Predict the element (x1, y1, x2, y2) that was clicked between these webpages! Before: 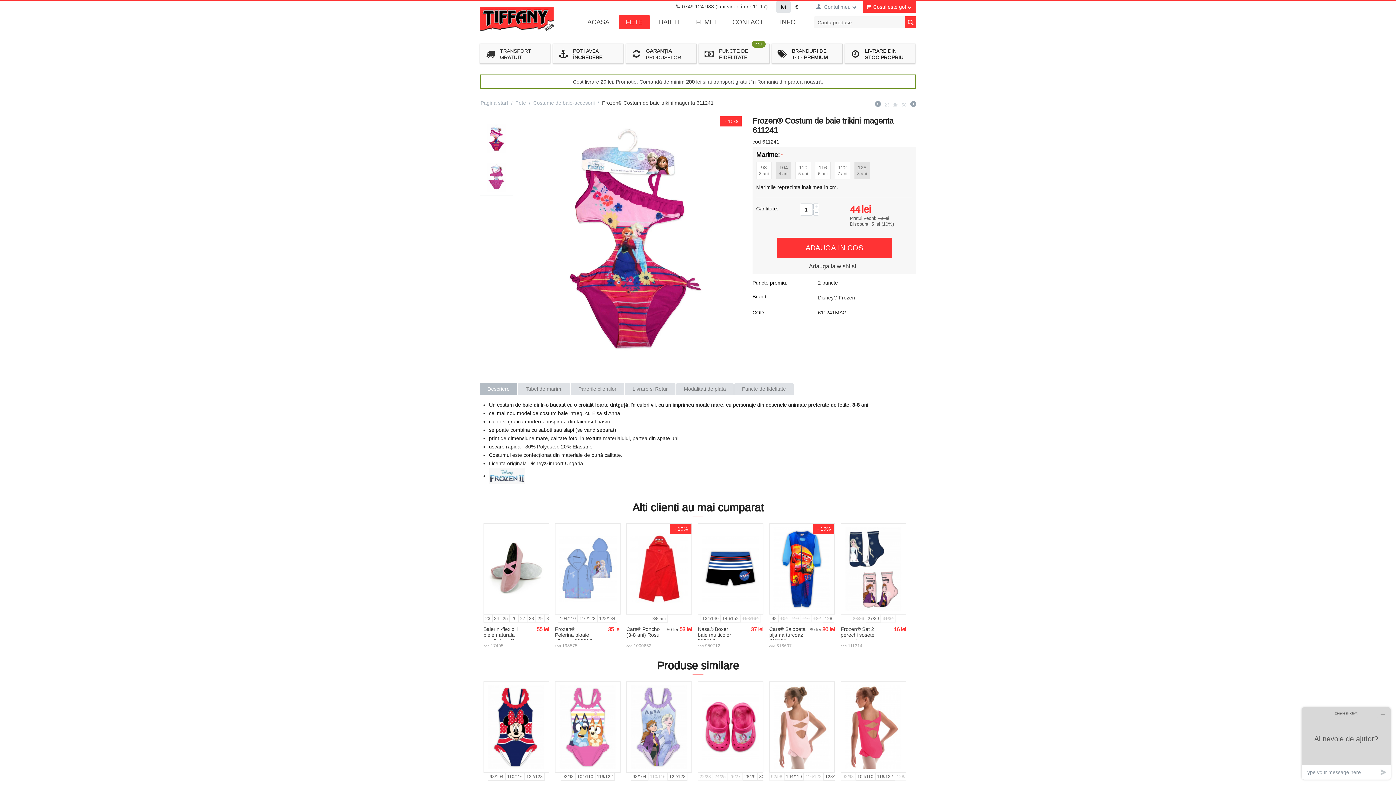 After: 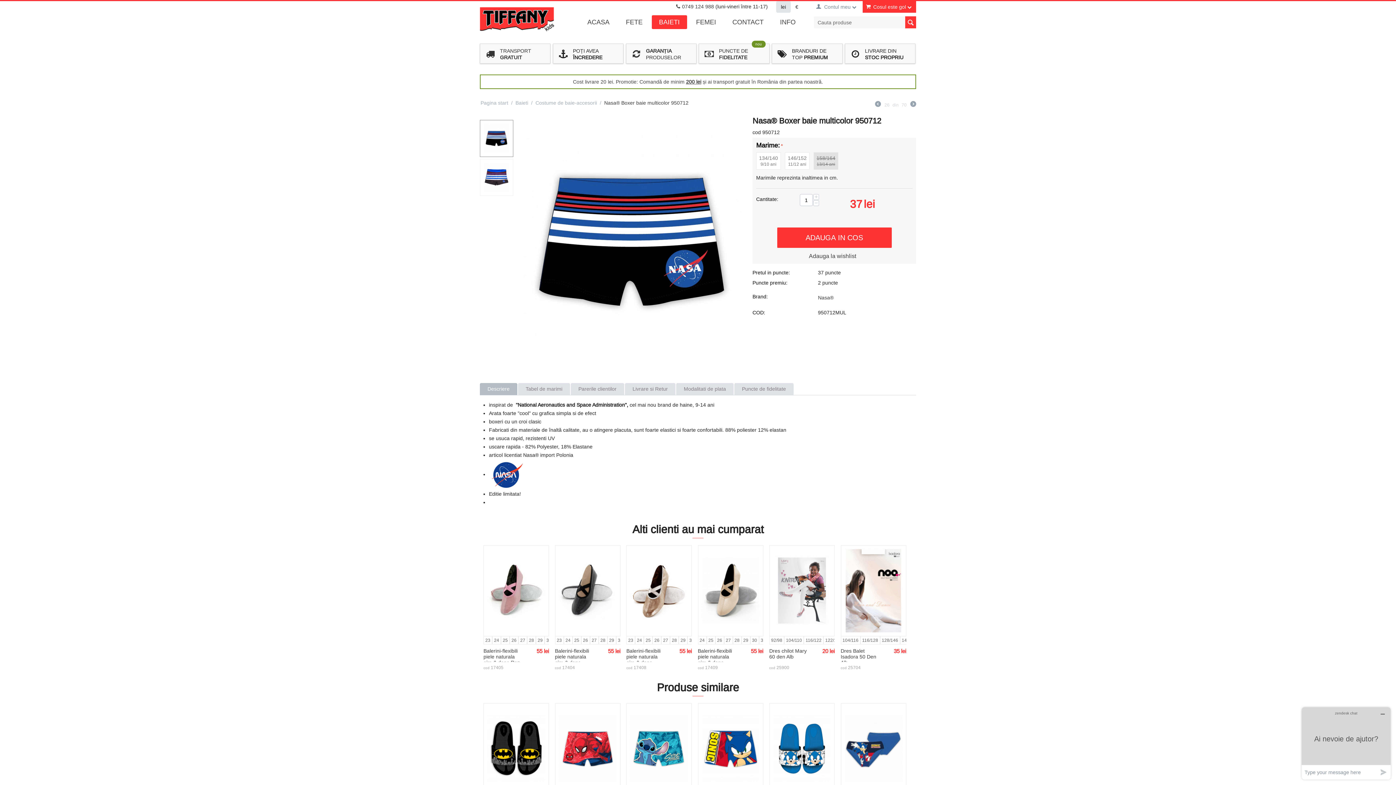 Action: label: Nasa® Boxer baie multicolor 950712 bbox: (698, 626, 736, 643)